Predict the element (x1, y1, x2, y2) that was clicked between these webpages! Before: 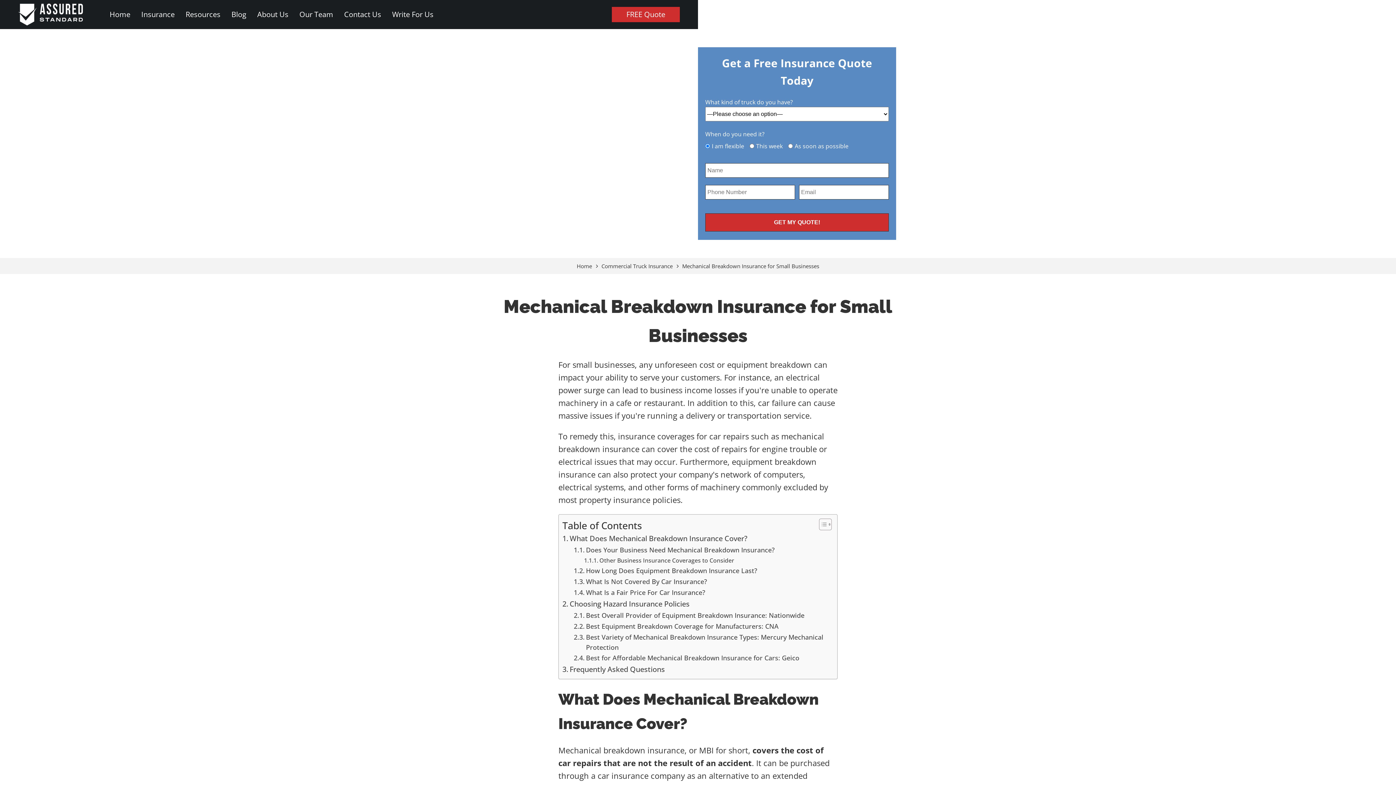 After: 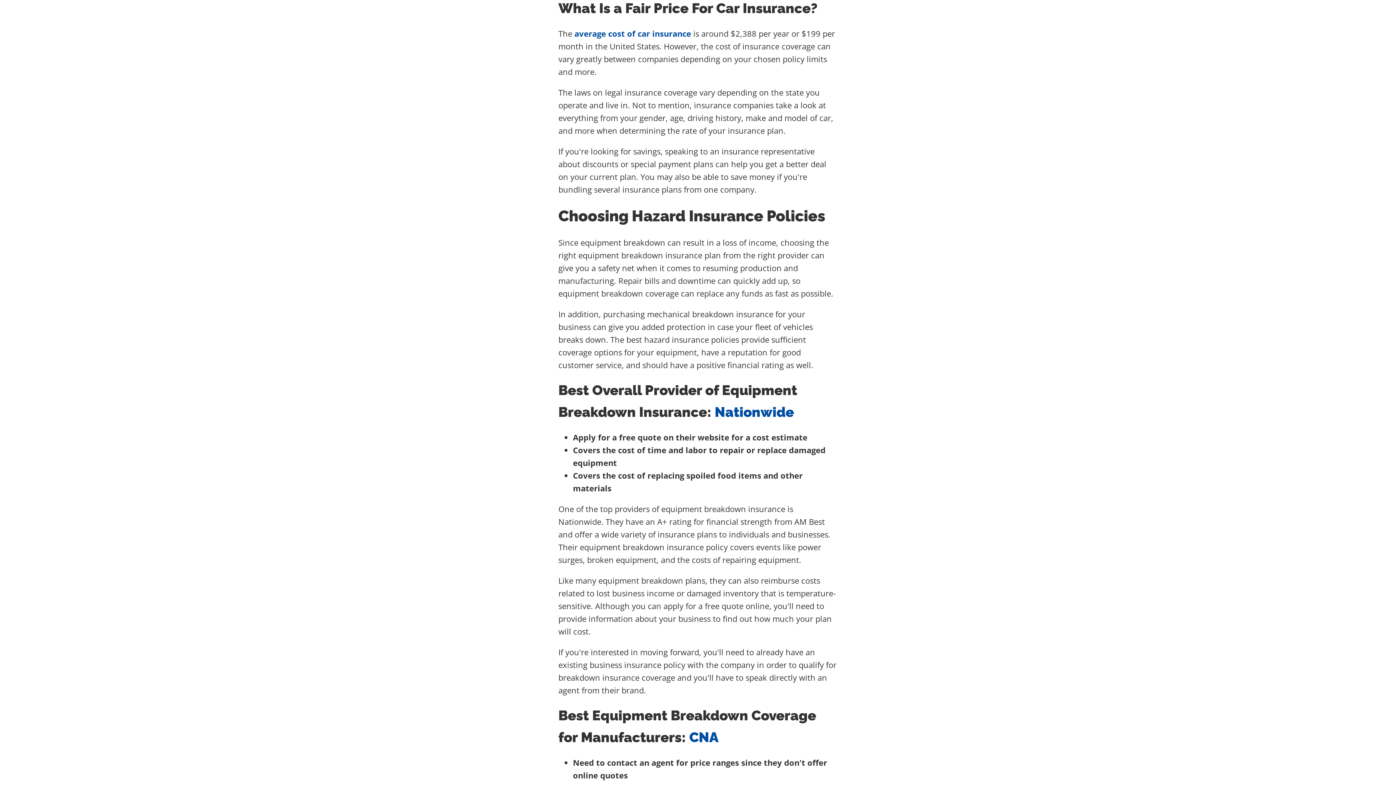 Action: bbox: (573, 587, 705, 597) label: What Is a Fair Price For Car Insurance?